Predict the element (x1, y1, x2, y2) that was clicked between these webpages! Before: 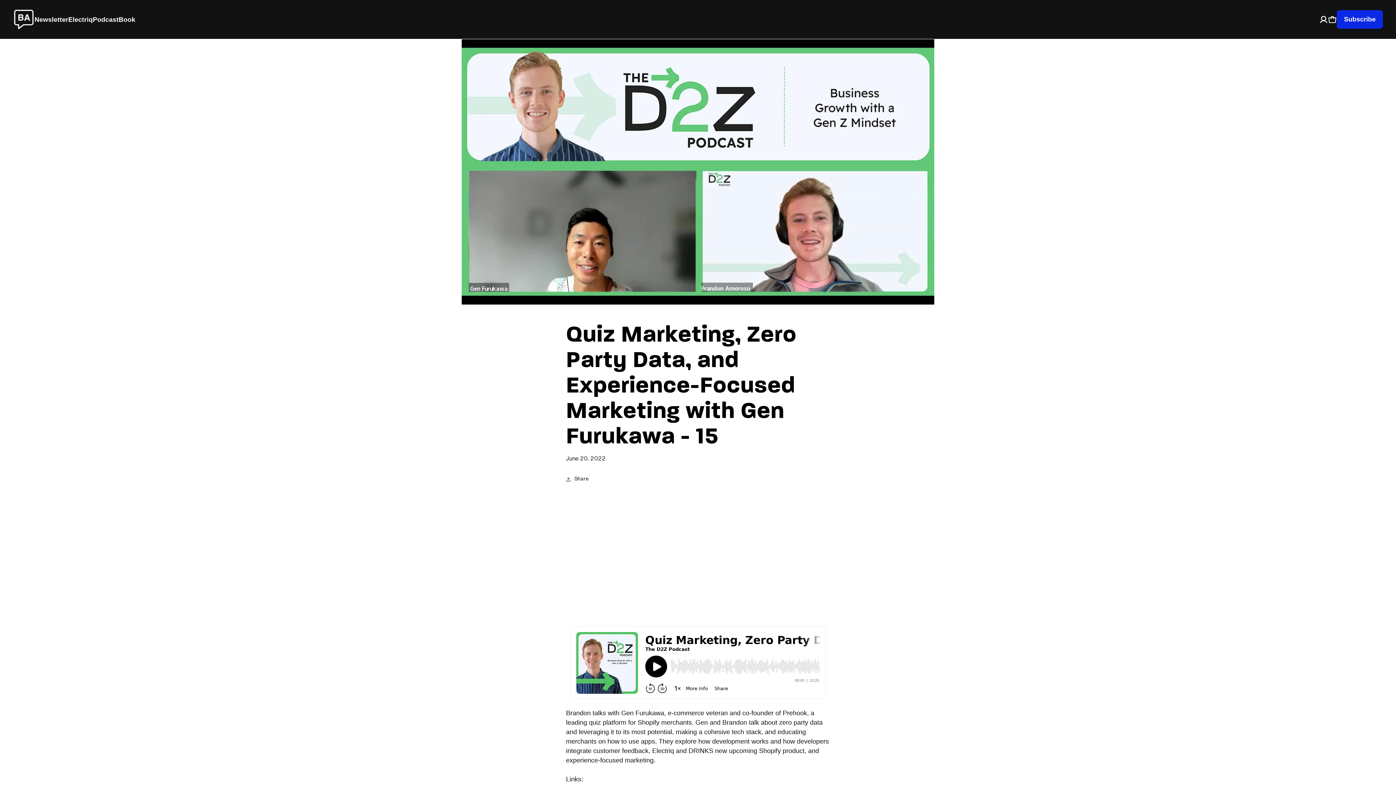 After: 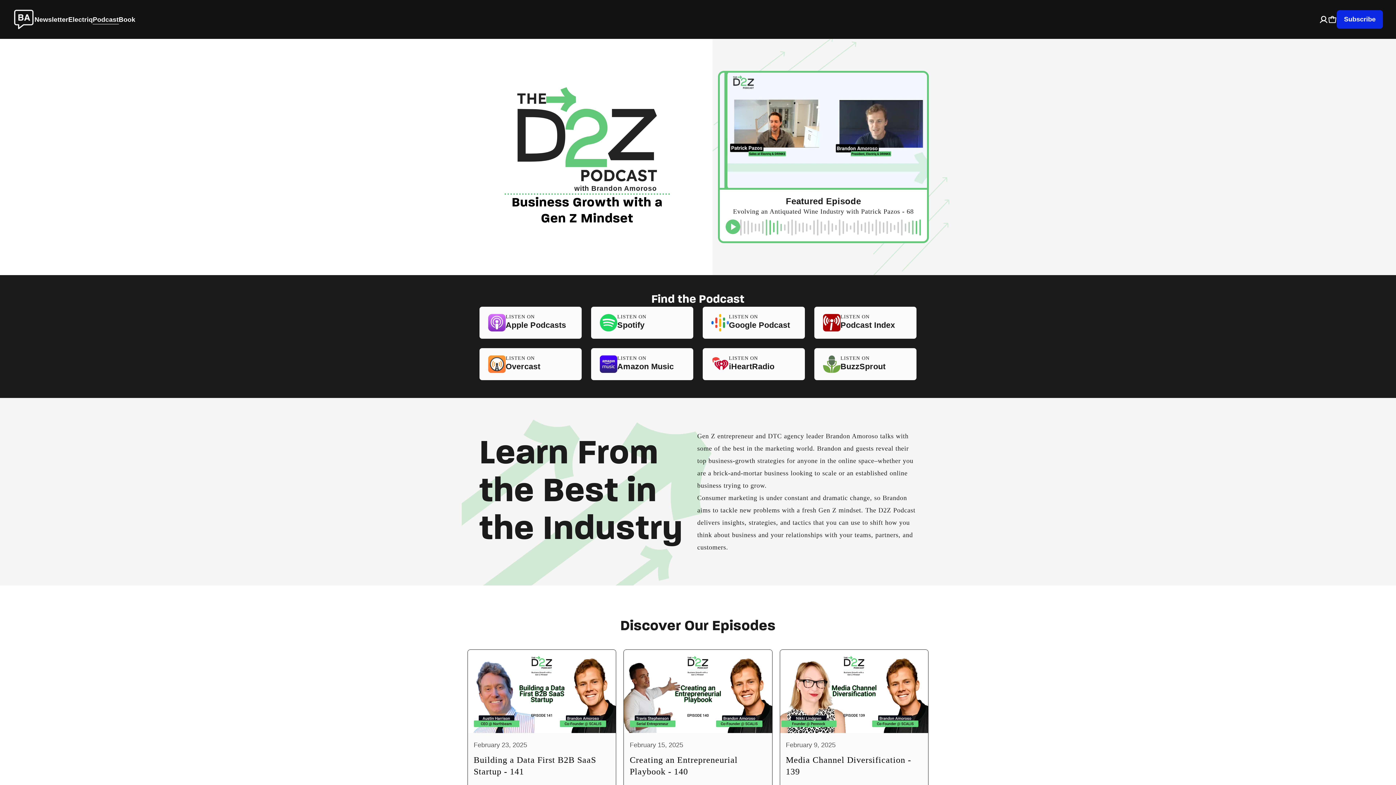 Action: label: Podcast bbox: (92, 14, 118, 24)